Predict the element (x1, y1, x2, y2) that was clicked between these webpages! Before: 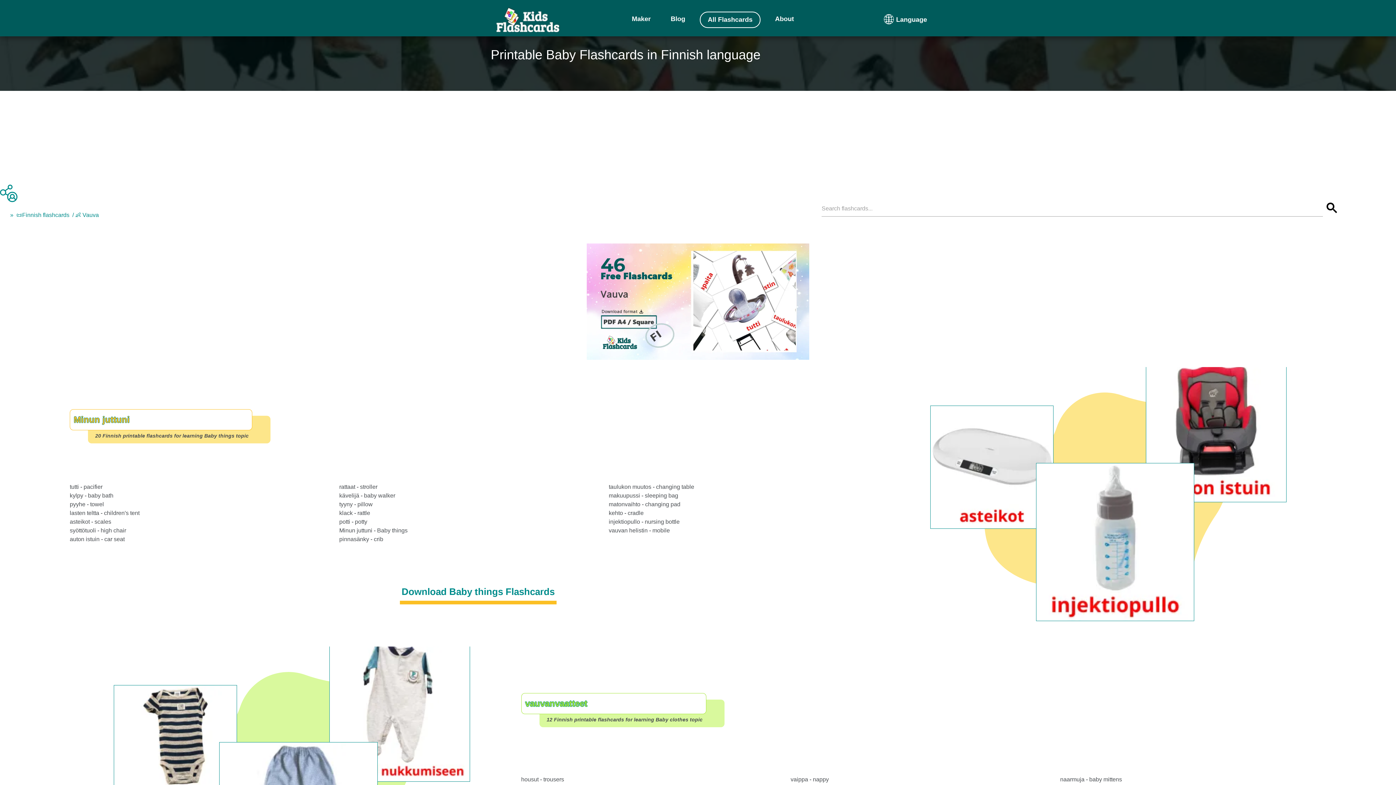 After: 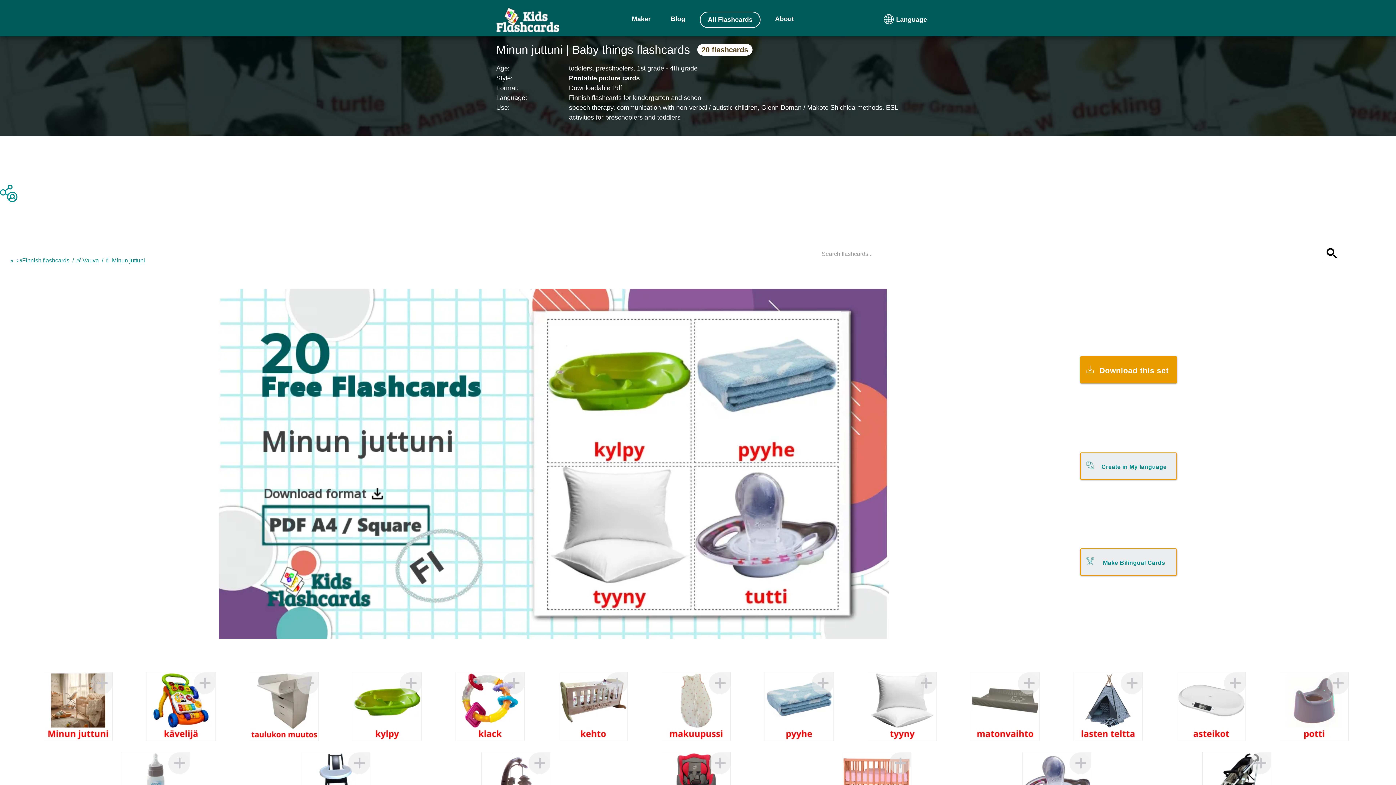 Action: label: Minun juttuni bbox: (69, 409, 252, 430)